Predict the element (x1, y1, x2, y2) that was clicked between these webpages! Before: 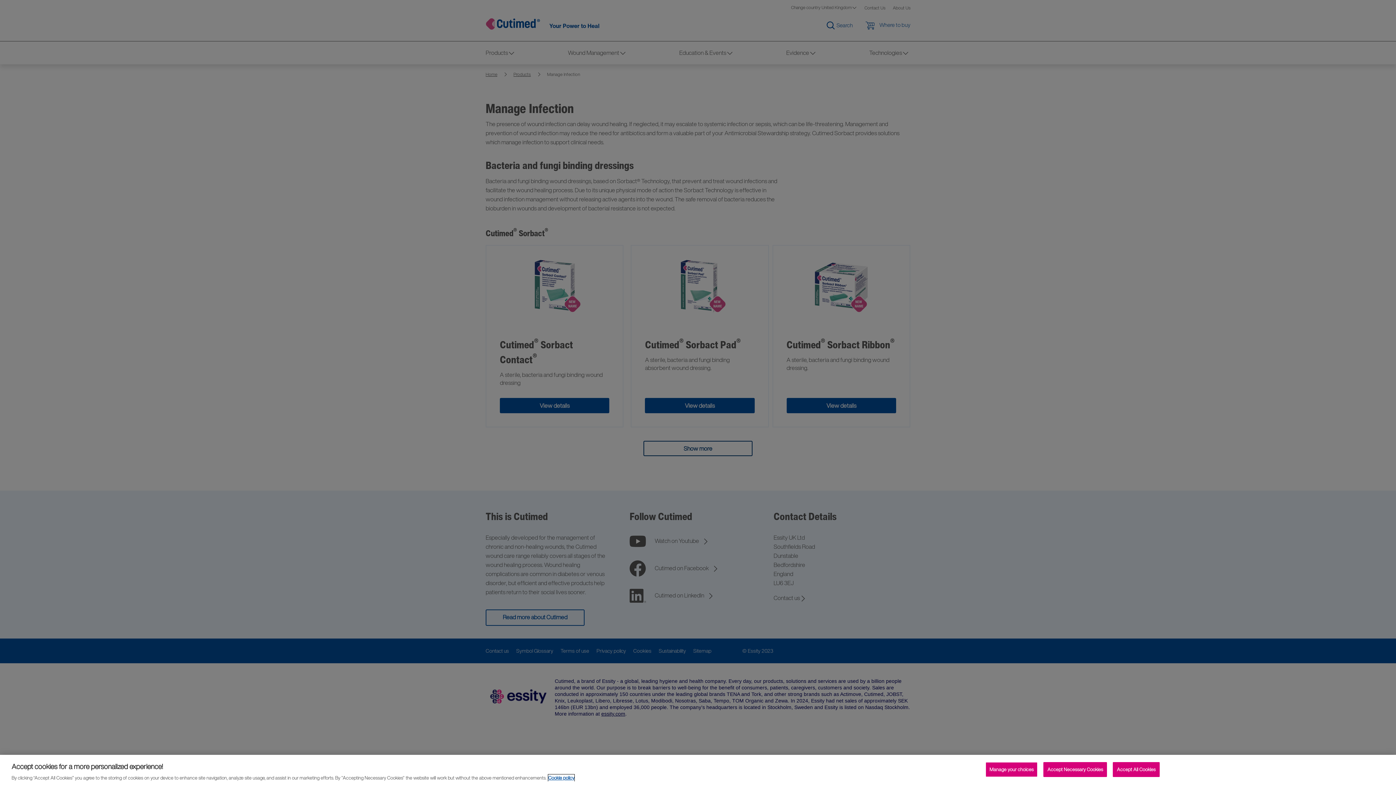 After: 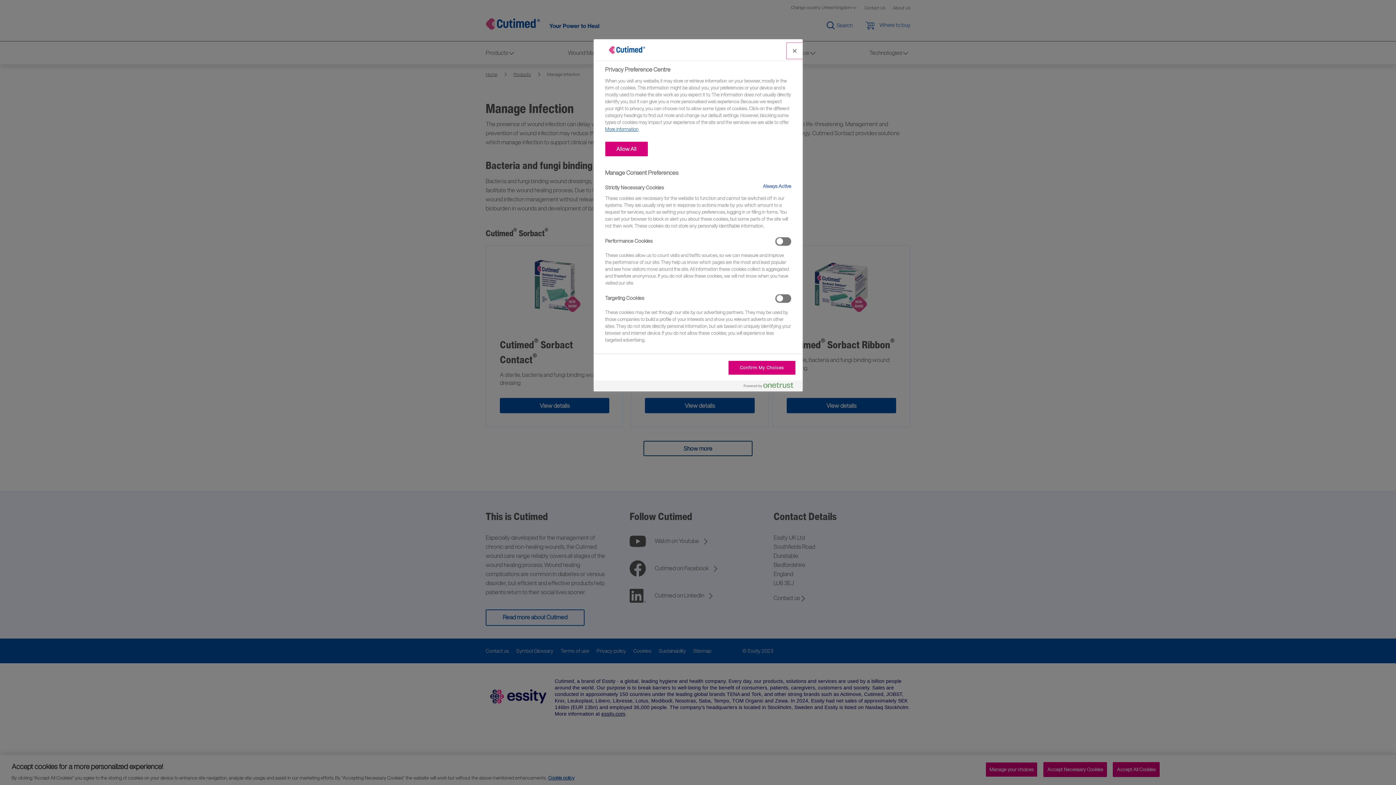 Action: bbox: (985, 762, 1037, 777) label: Manage your choices